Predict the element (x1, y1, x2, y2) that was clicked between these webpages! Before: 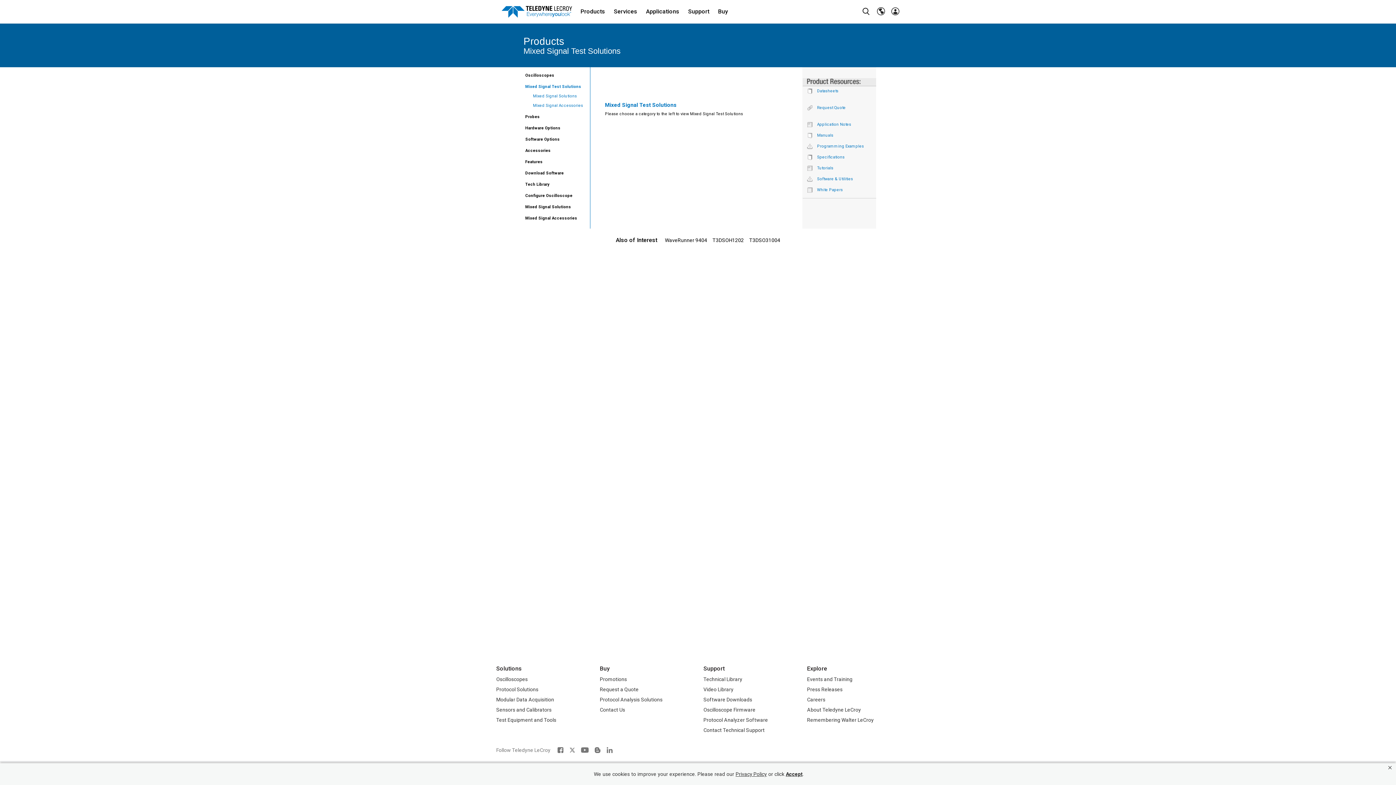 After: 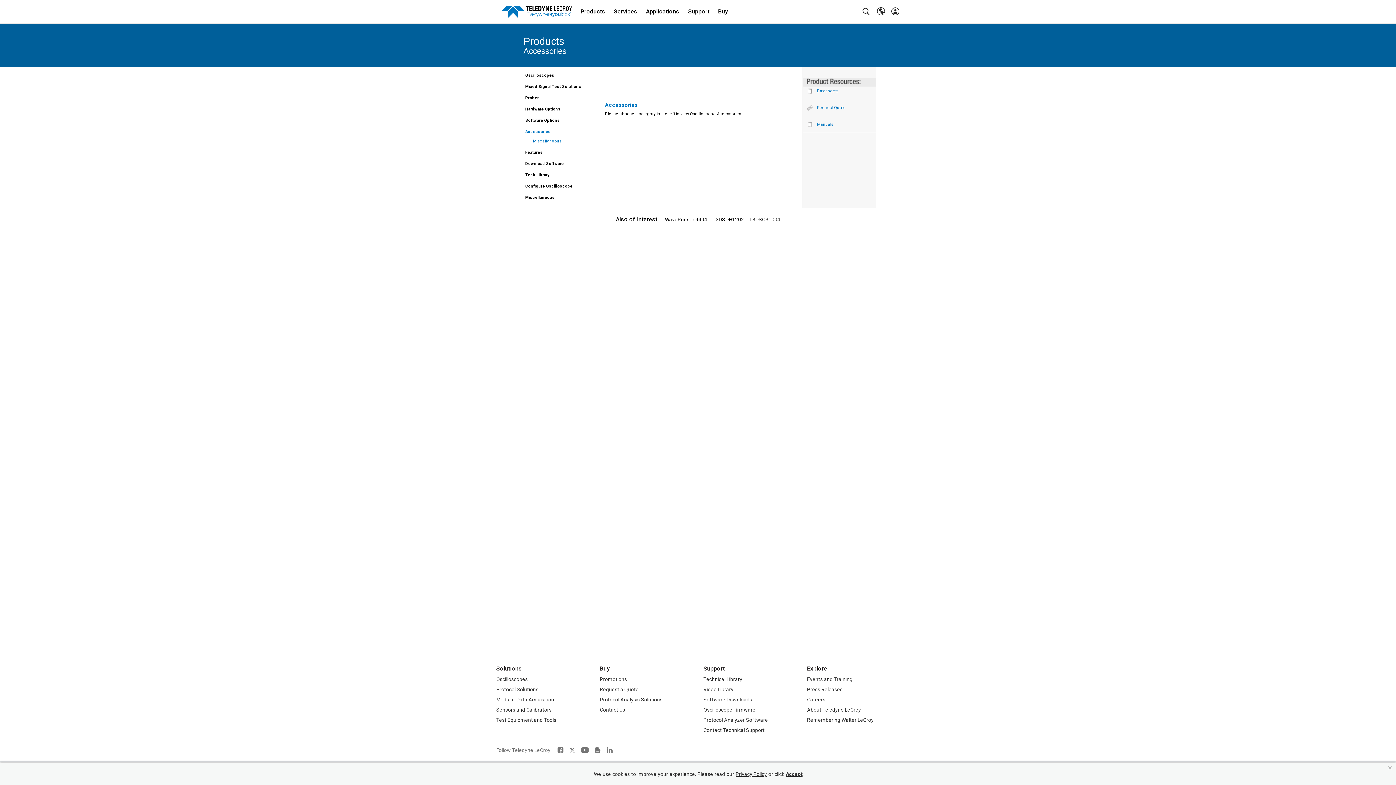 Action: bbox: (525, 148, 550, 153) label: Accessories